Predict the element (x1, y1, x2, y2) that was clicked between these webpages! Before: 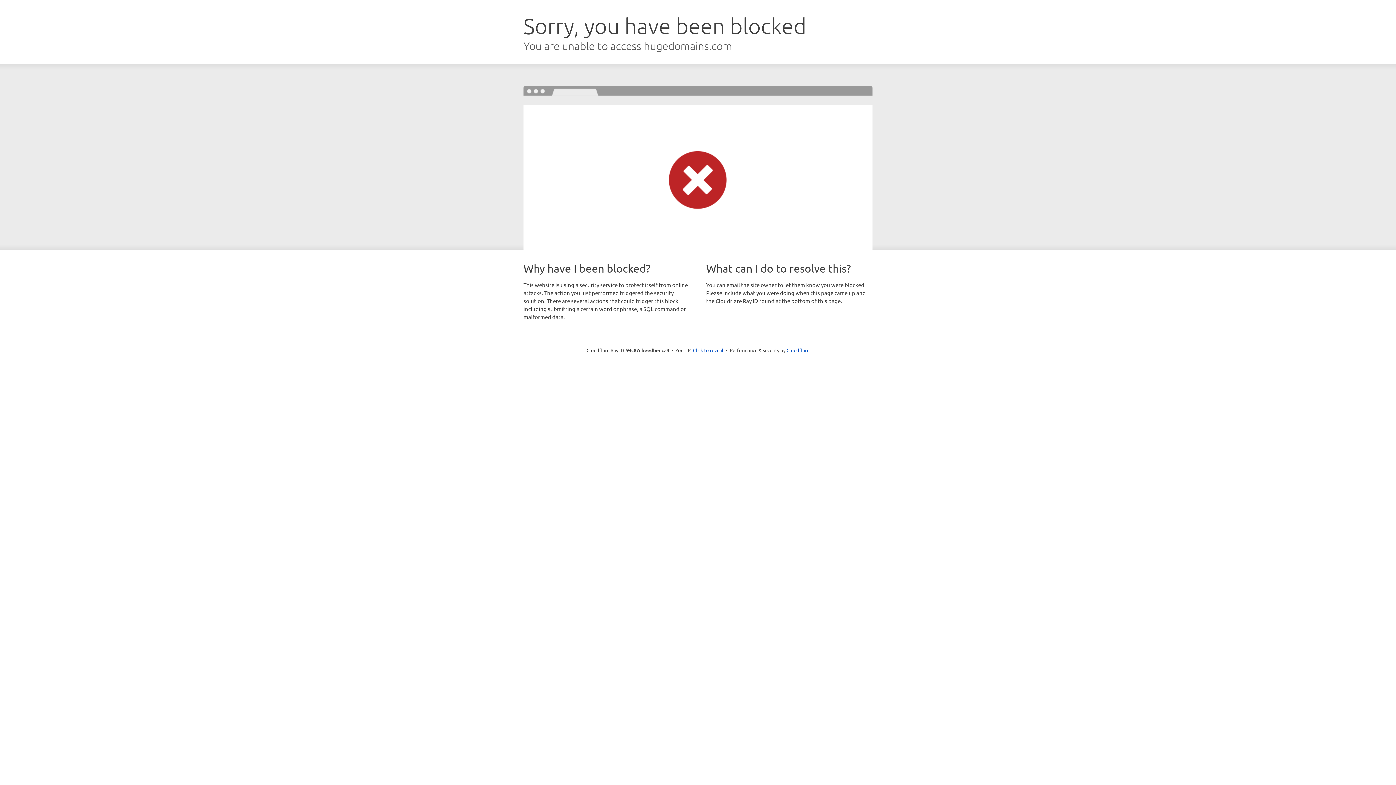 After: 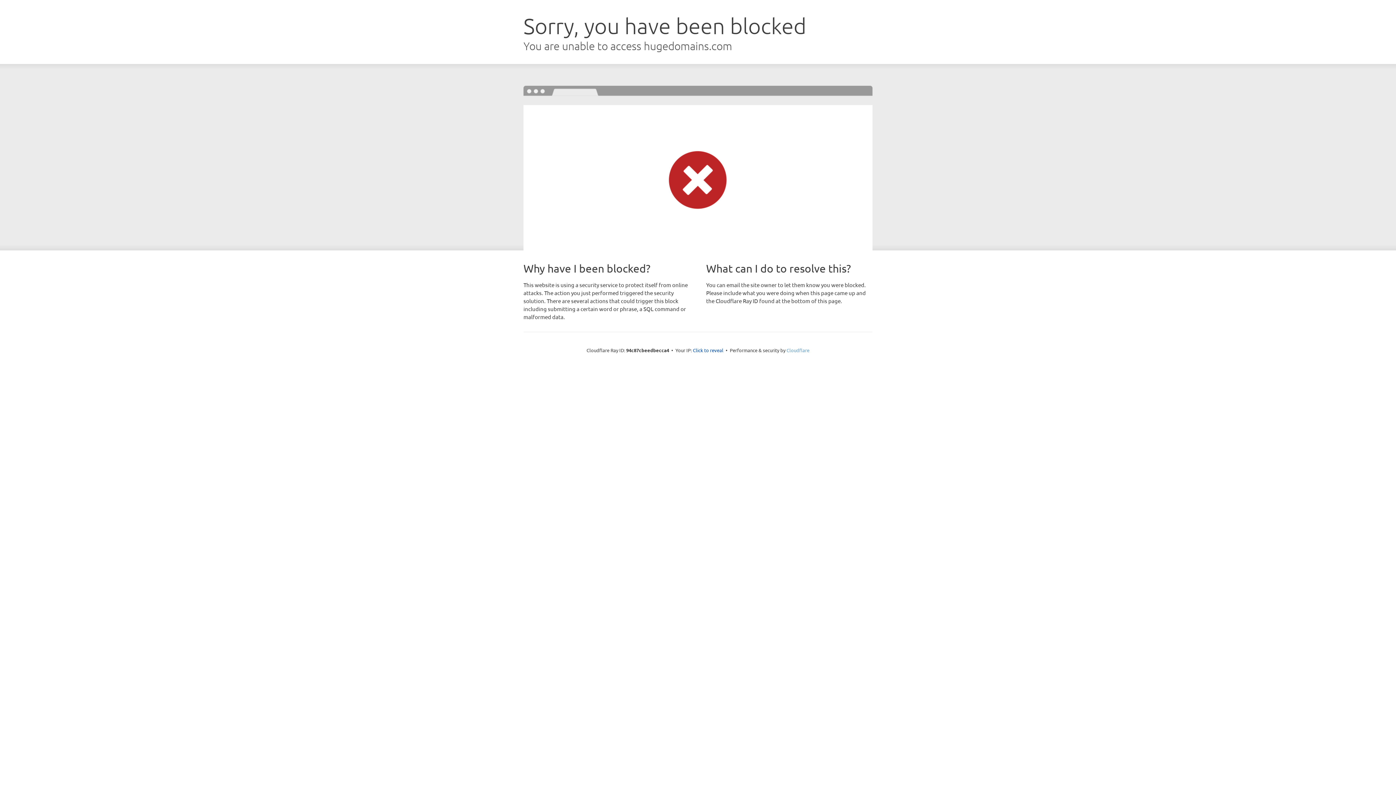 Action: label: Cloudflare bbox: (786, 347, 809, 353)